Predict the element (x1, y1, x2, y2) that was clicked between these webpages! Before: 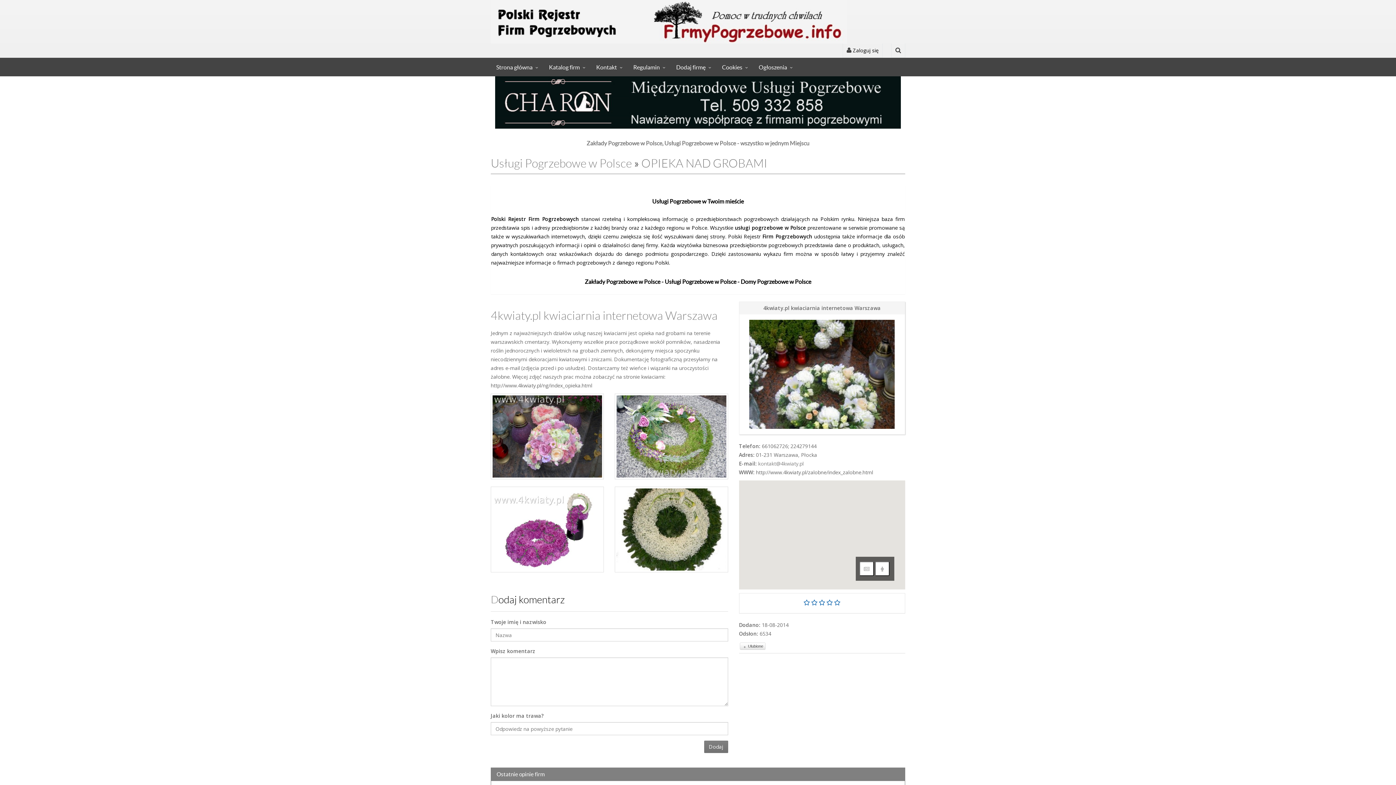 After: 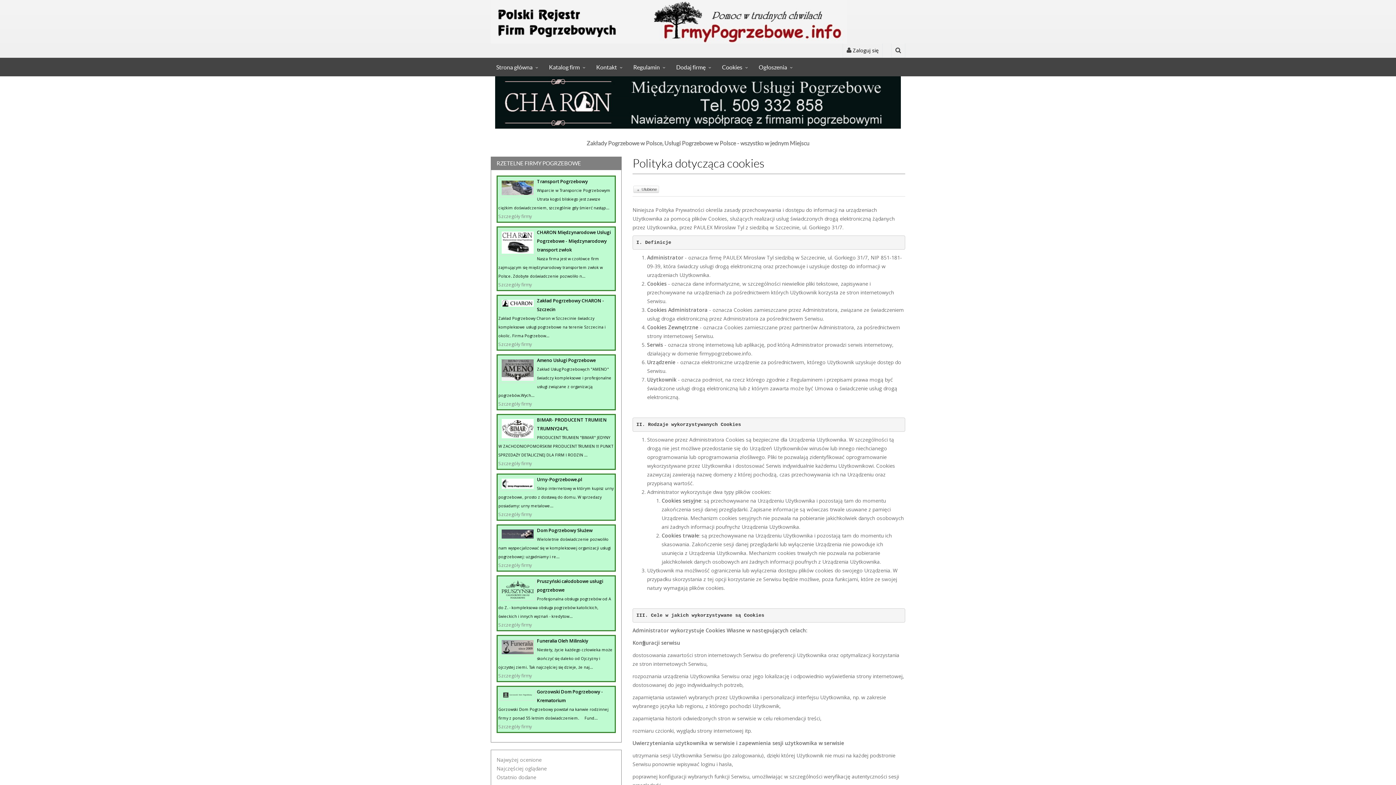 Action: bbox: (716, 57, 753, 76) label: Cookies